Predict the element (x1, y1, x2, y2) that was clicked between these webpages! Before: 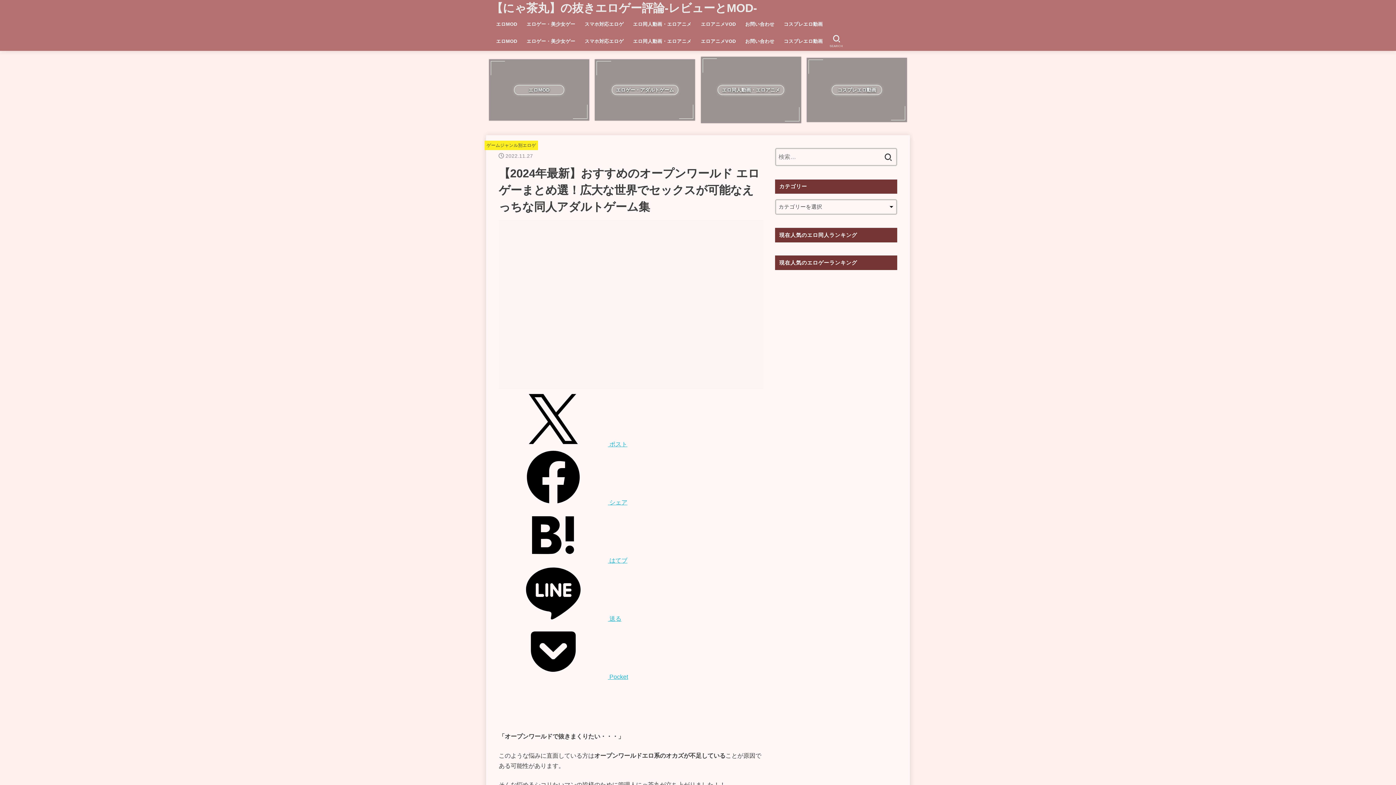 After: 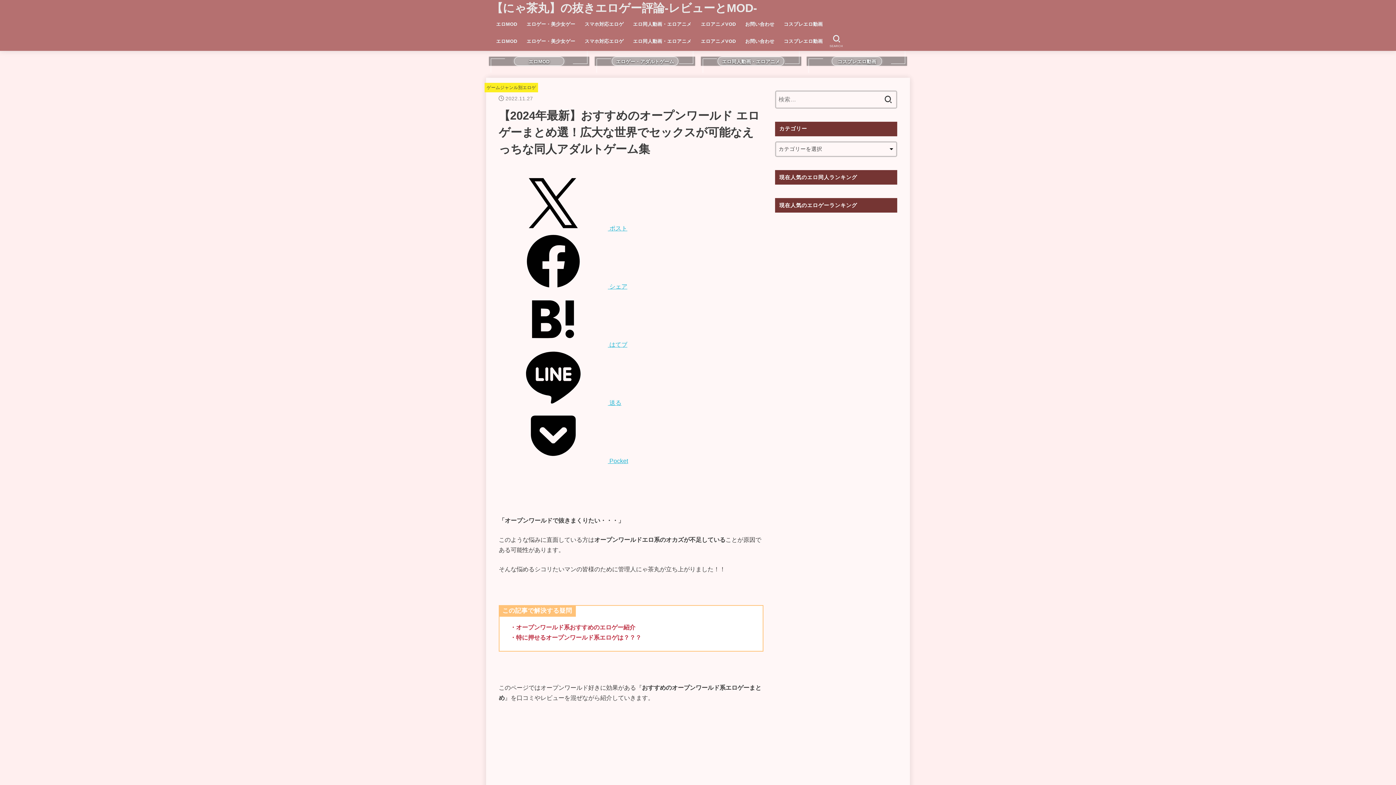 Action: label:  シェア bbox: (498, 499, 627, 505)